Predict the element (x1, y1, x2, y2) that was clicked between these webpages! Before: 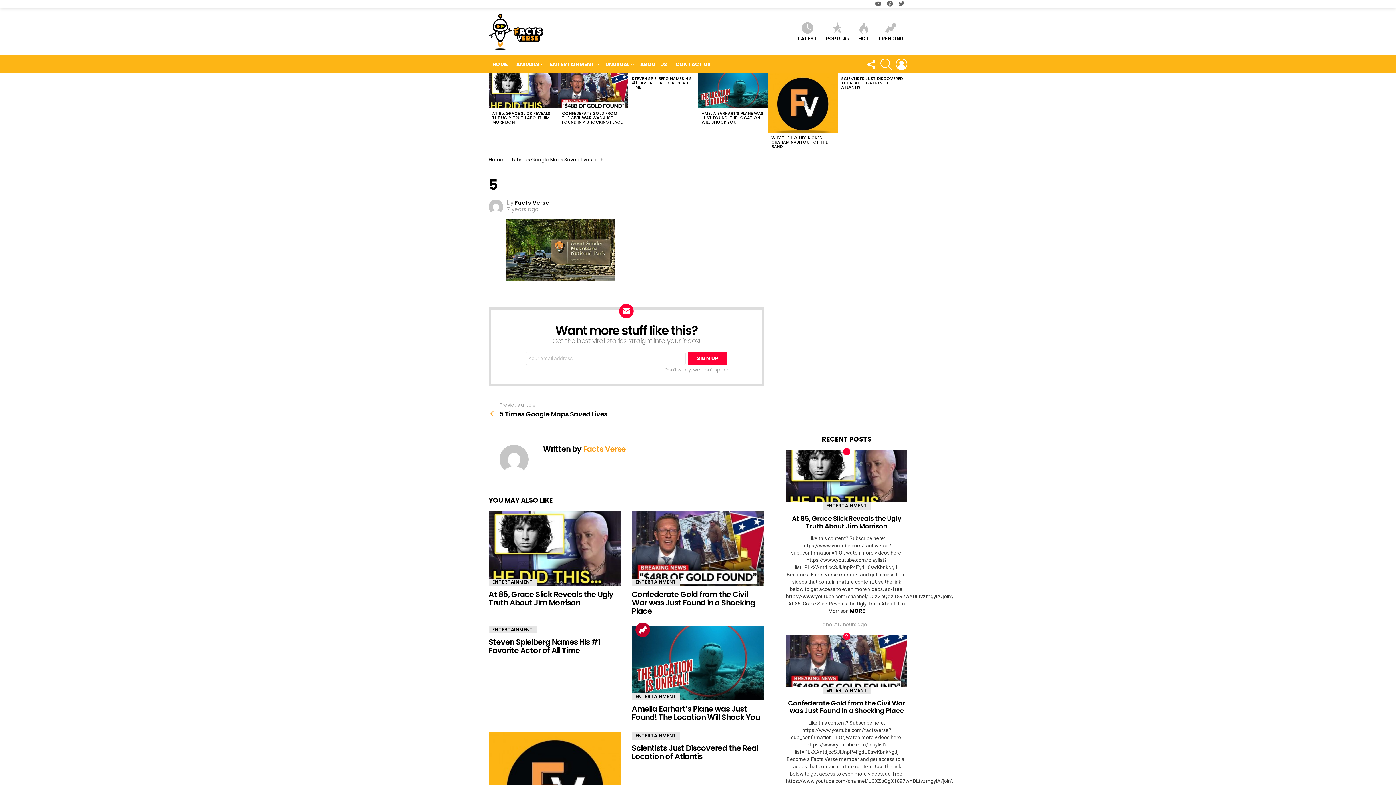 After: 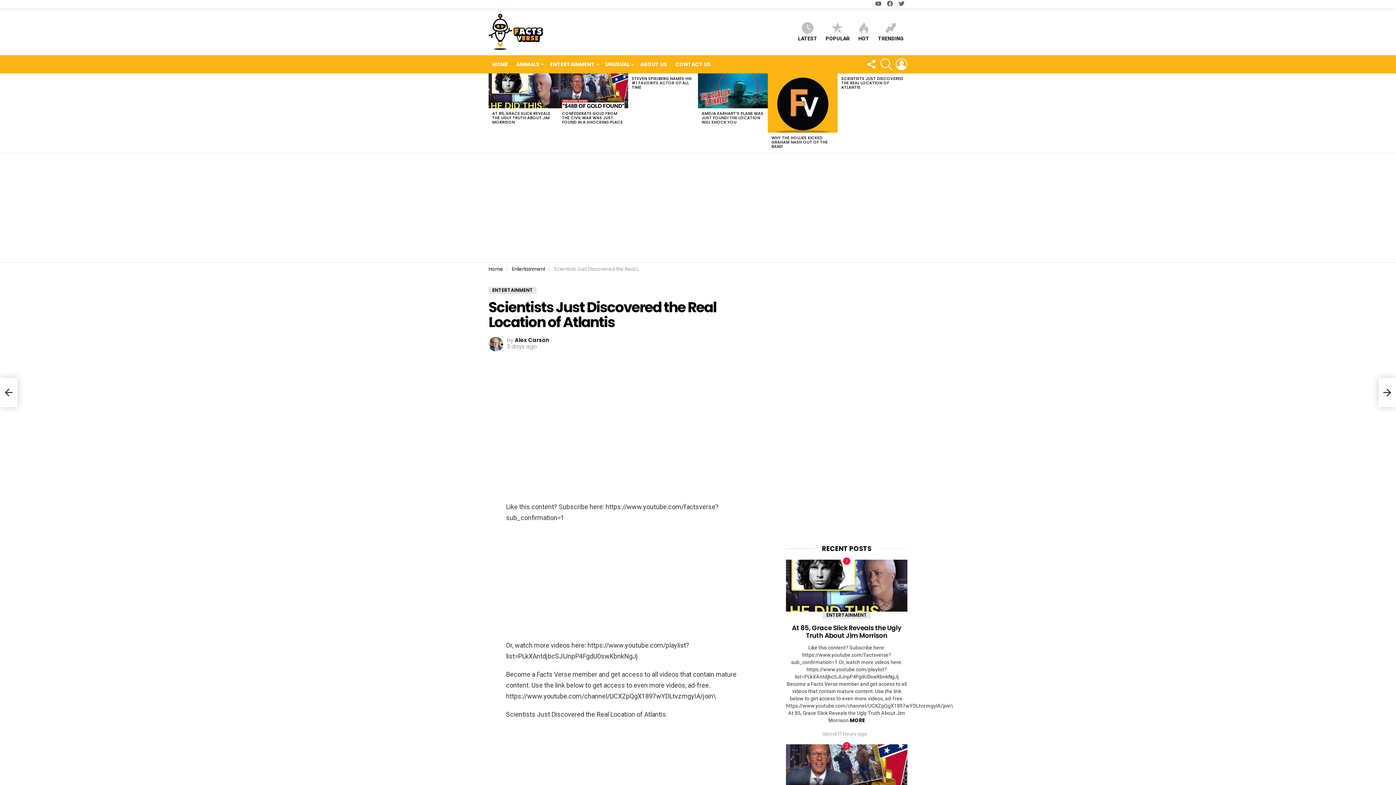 Action: label: SCIENTISTS JUST DISCOVERED THE REAL LOCATION OF ATLANTIS bbox: (841, 75, 903, 90)